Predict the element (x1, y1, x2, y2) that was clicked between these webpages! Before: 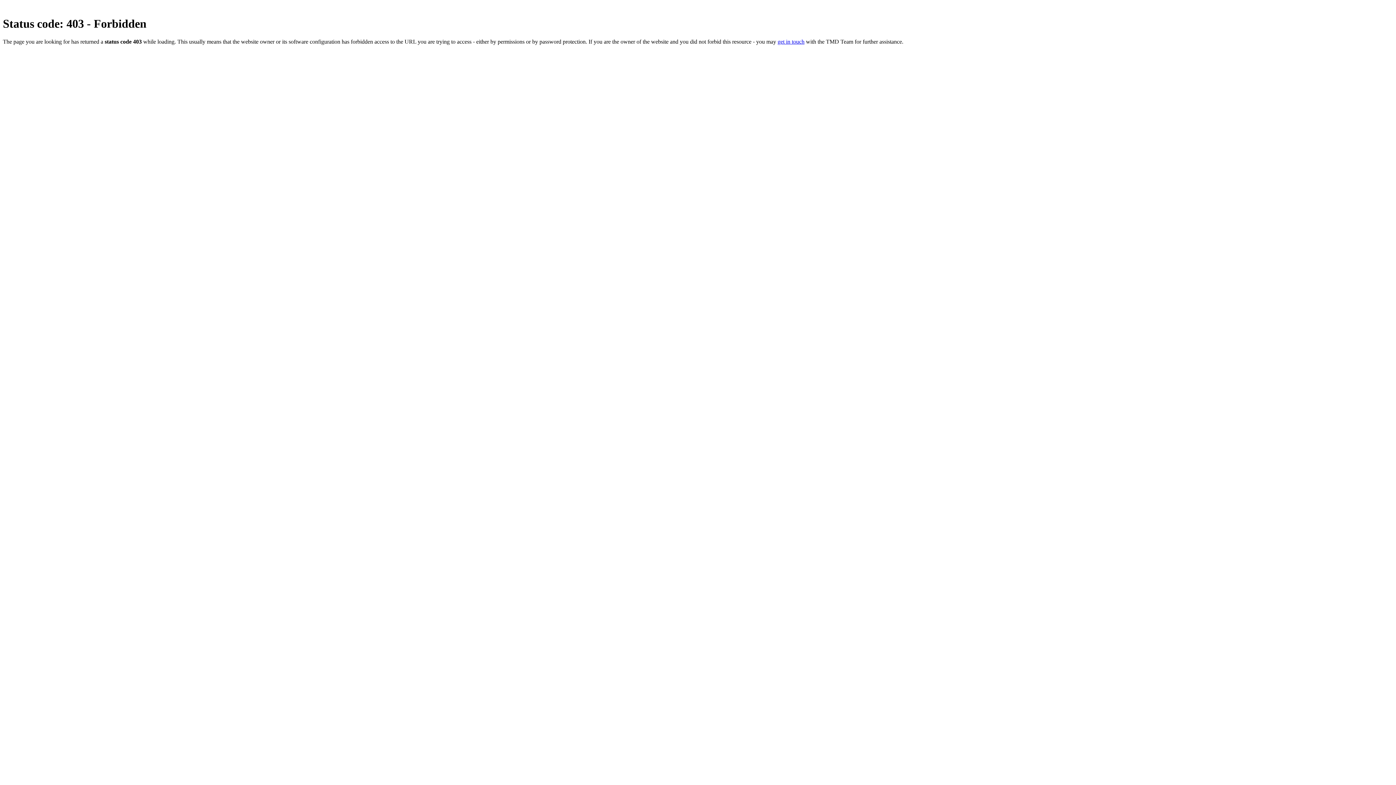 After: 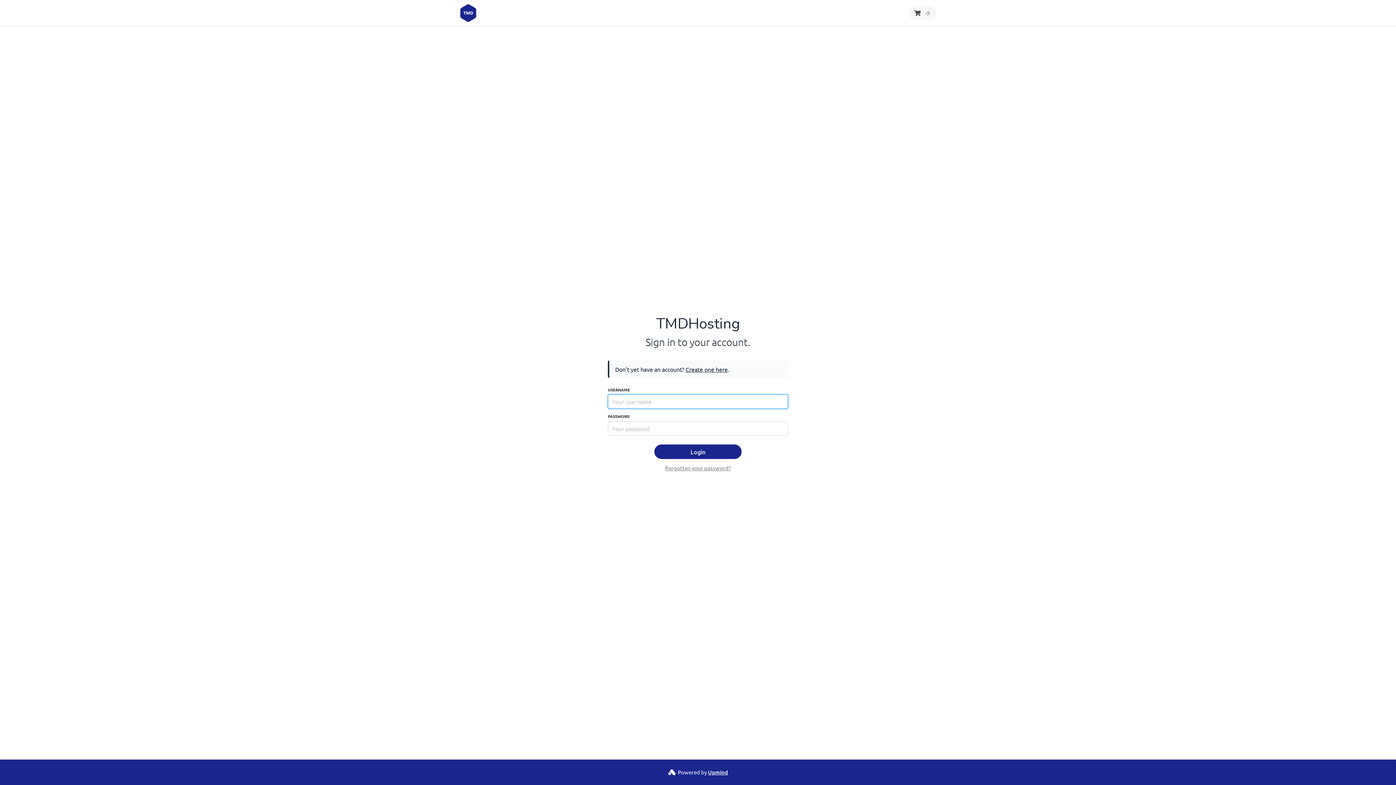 Action: label: get in touch bbox: (777, 38, 804, 44)